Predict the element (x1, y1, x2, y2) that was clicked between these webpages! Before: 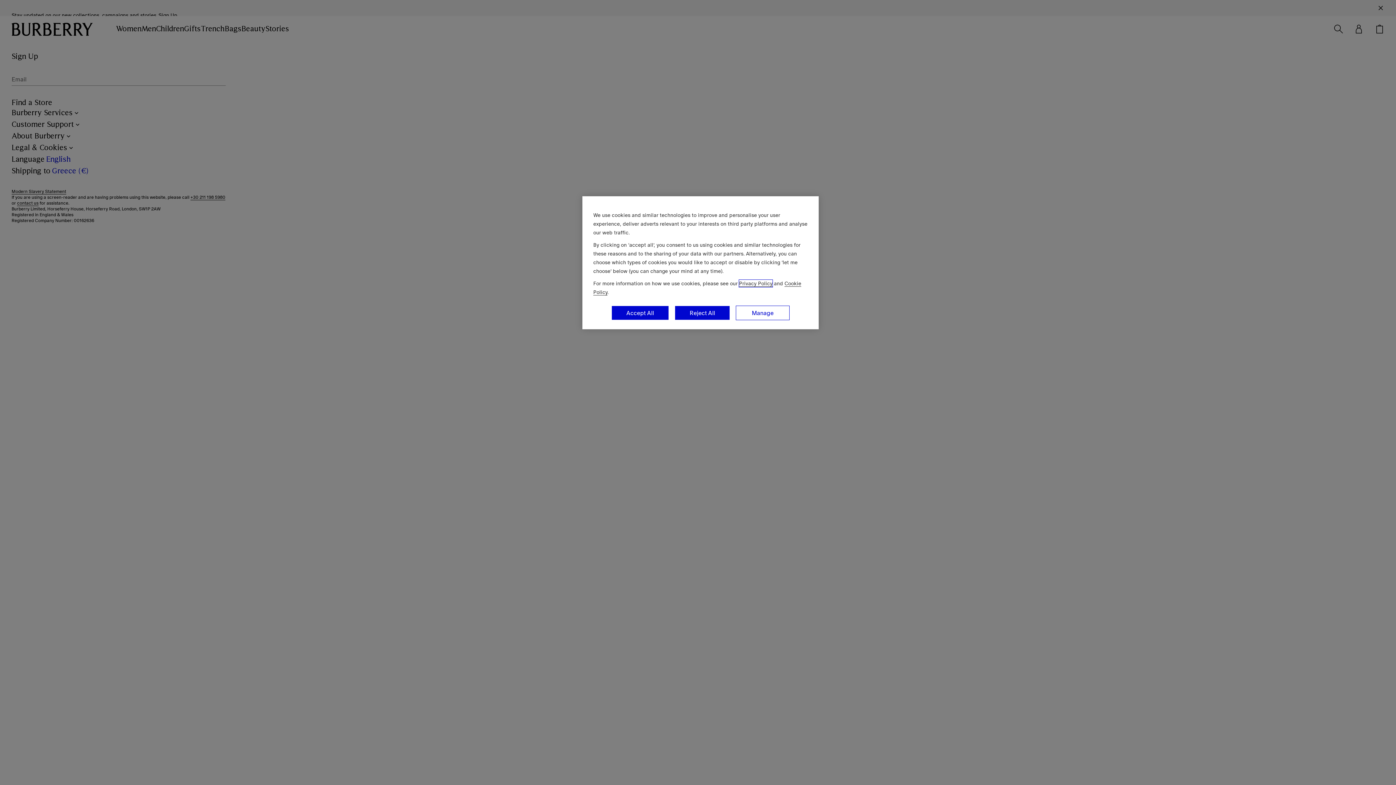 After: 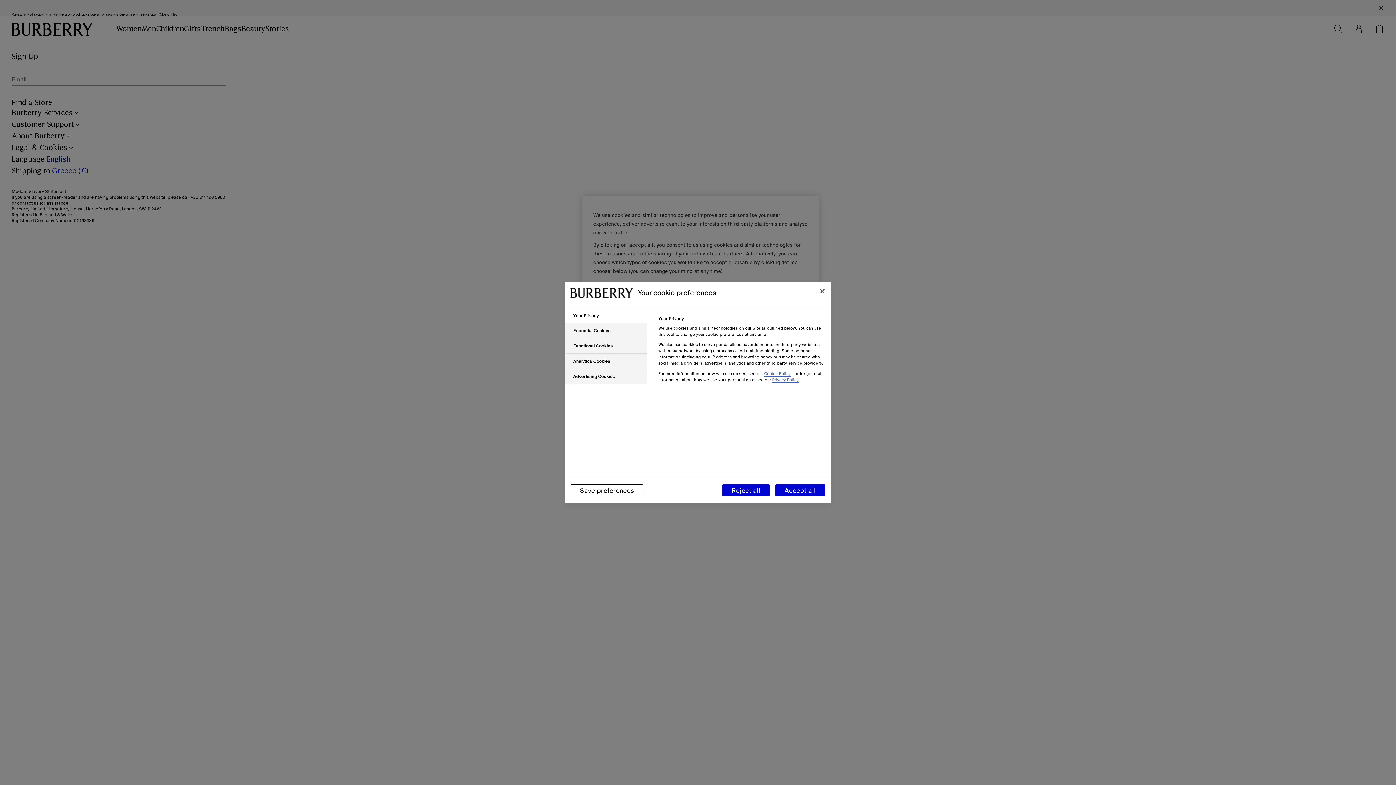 Action: label: Manage bbox: (736, 305, 789, 320)